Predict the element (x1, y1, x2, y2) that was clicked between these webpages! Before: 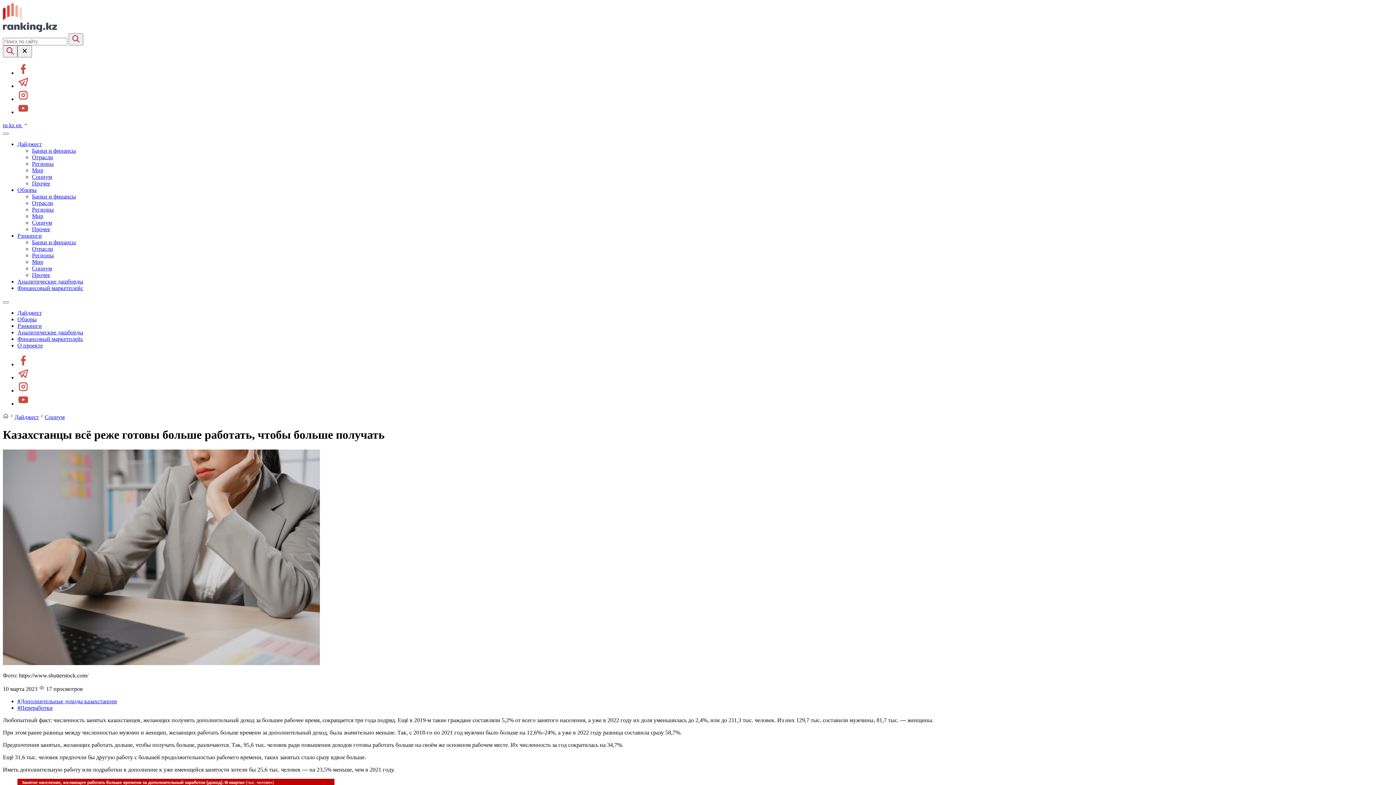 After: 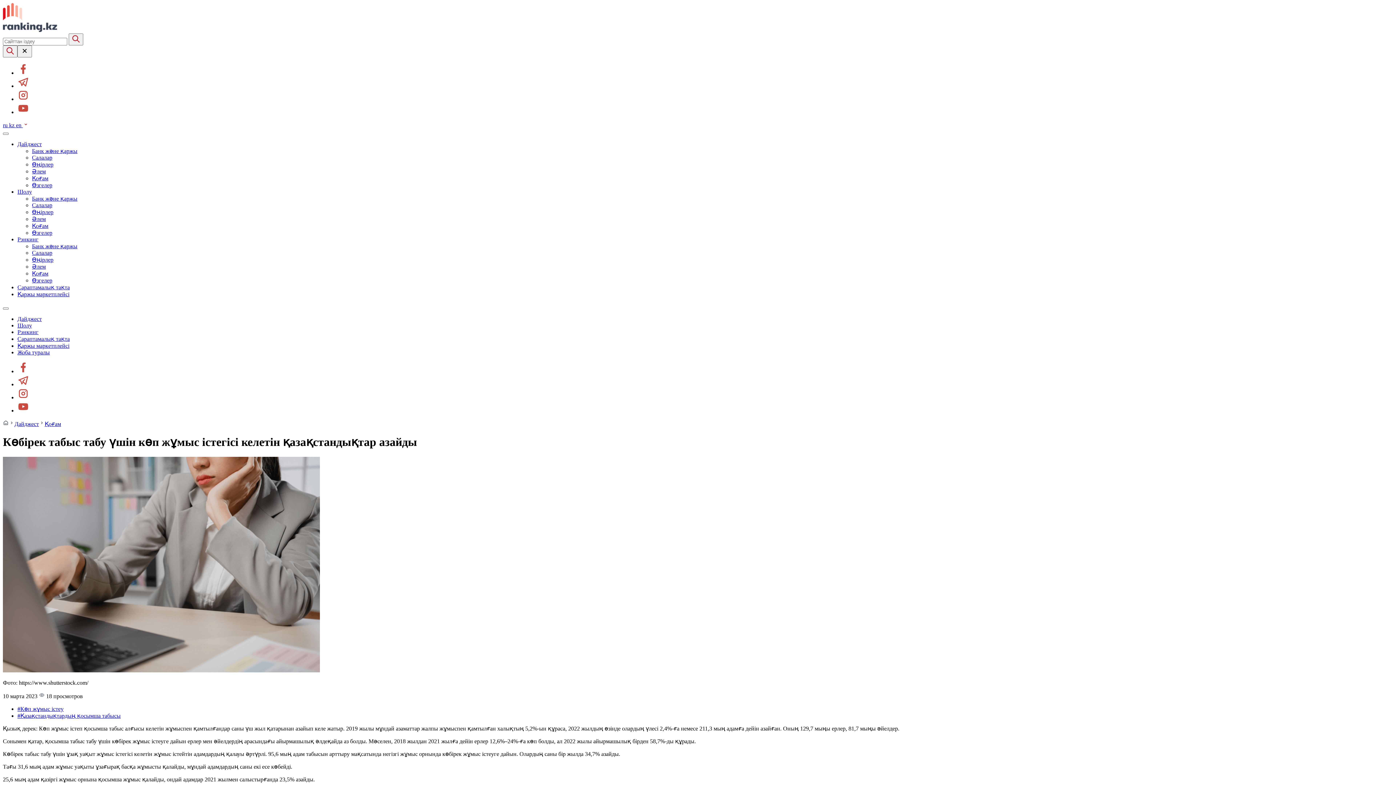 Action: label: kz  bbox: (9, 122, 16, 128)